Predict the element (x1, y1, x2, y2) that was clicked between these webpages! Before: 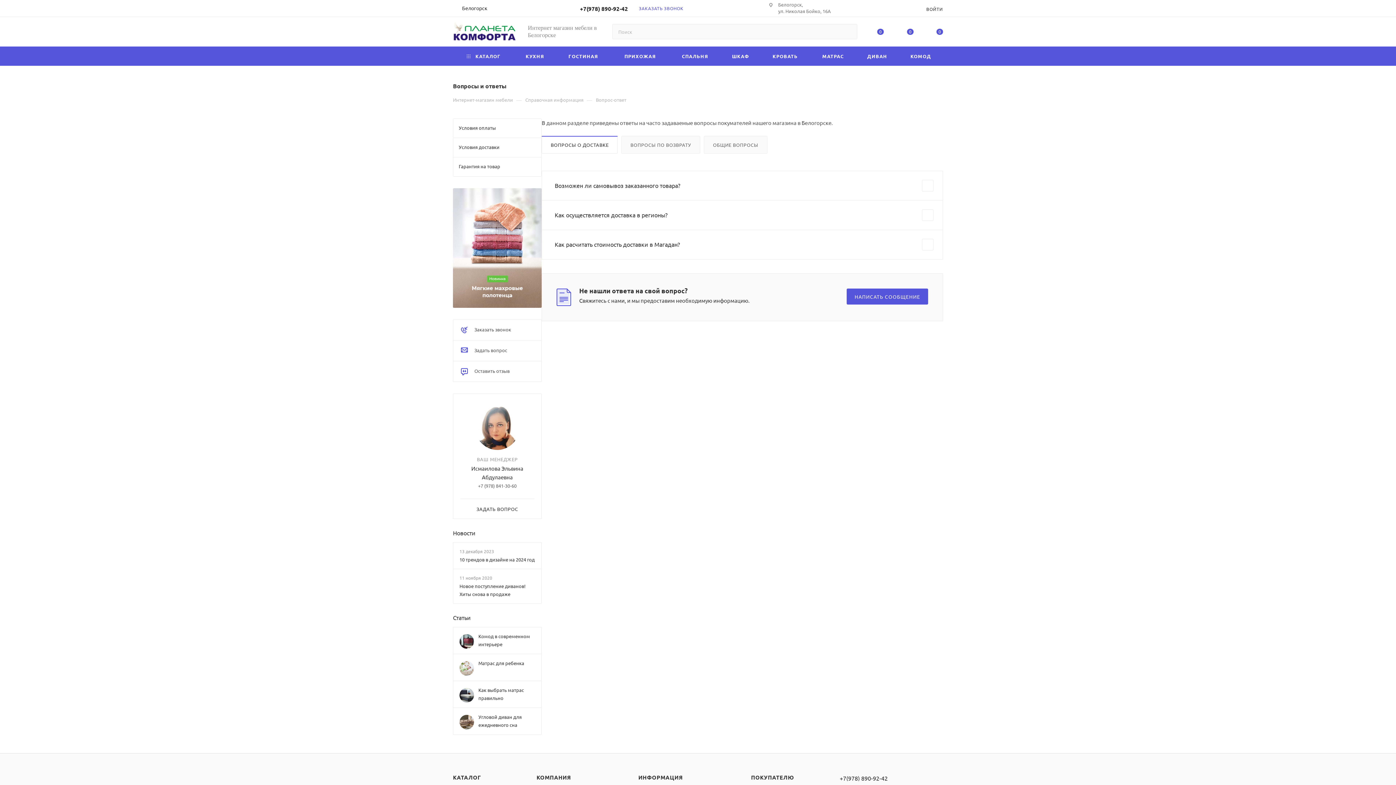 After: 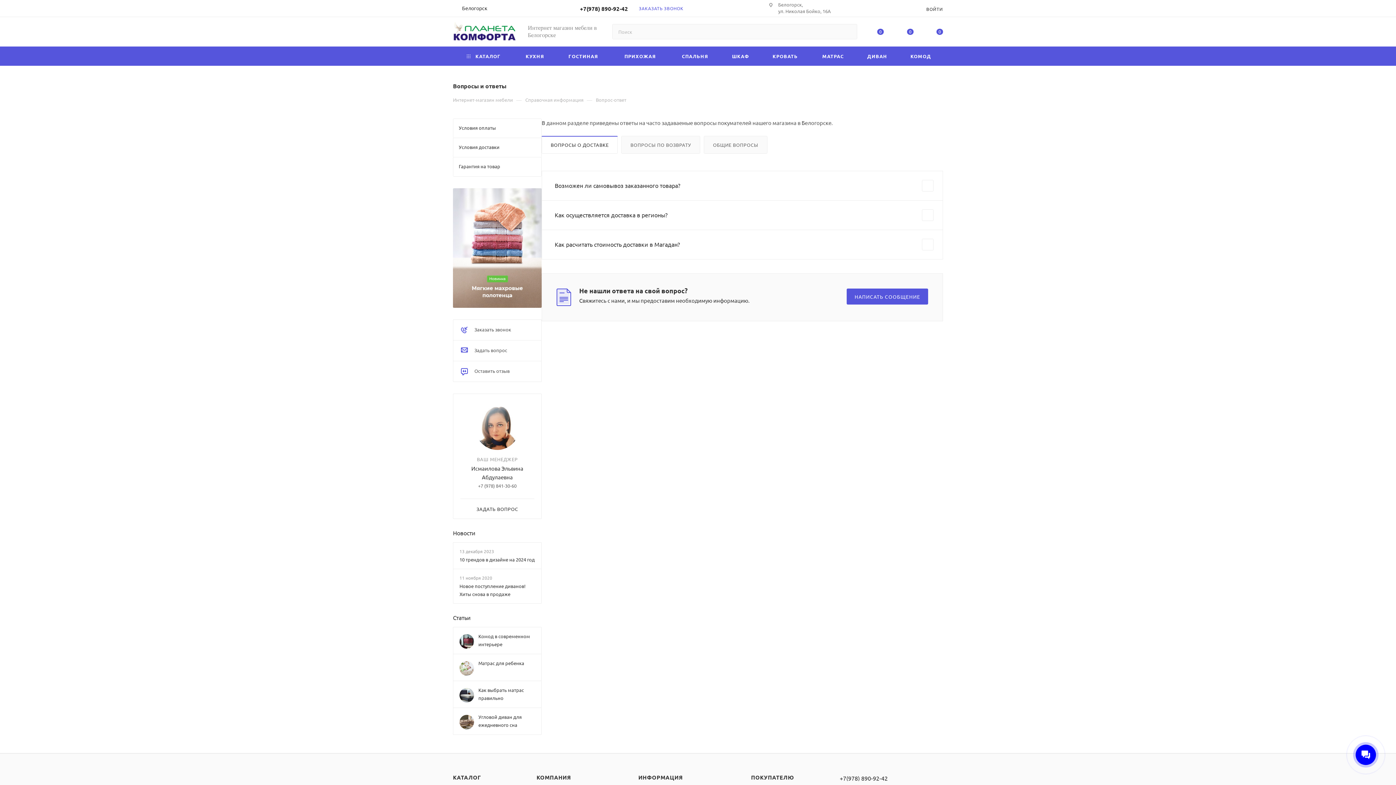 Action: bbox: (542, 136, 617, 153) label: ВОПРОСЫ О ДОСТАВКЕ